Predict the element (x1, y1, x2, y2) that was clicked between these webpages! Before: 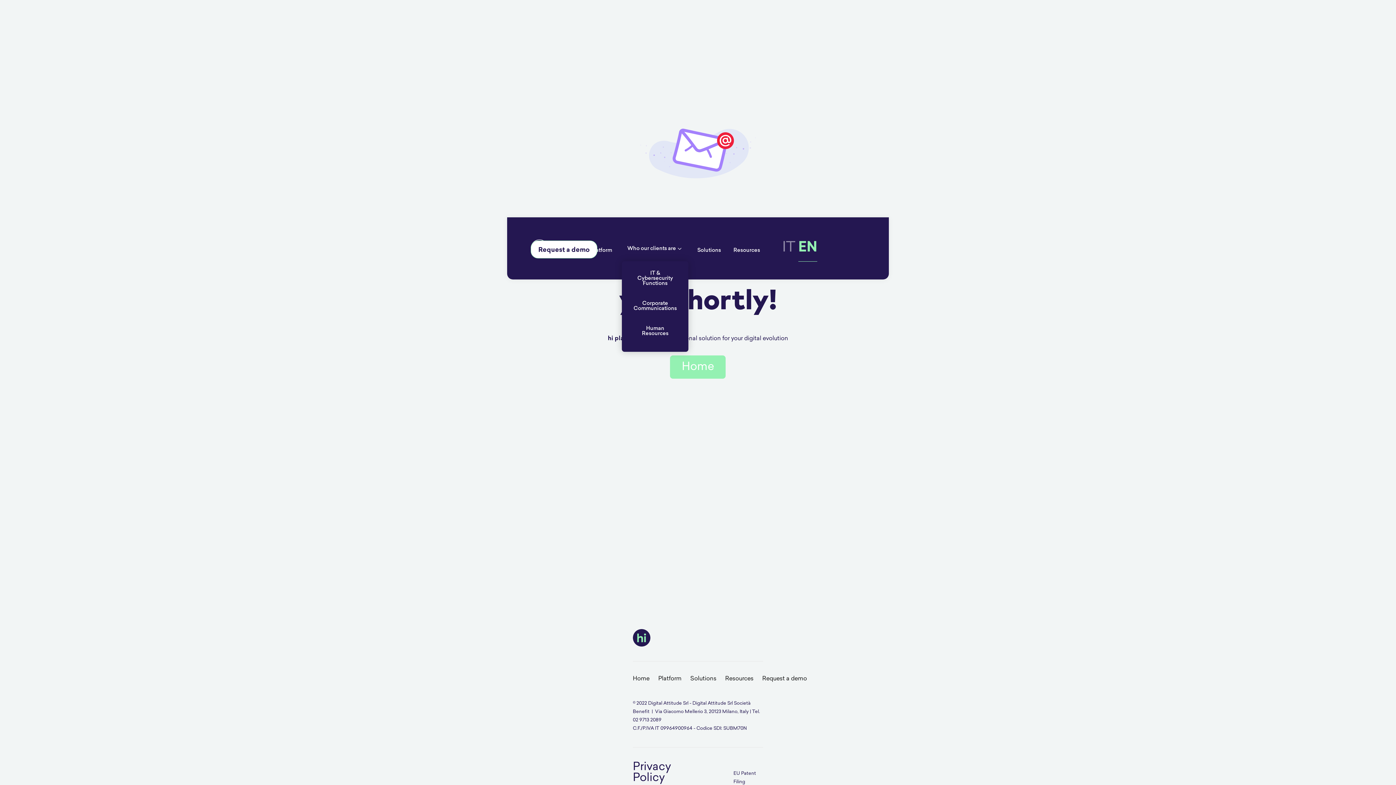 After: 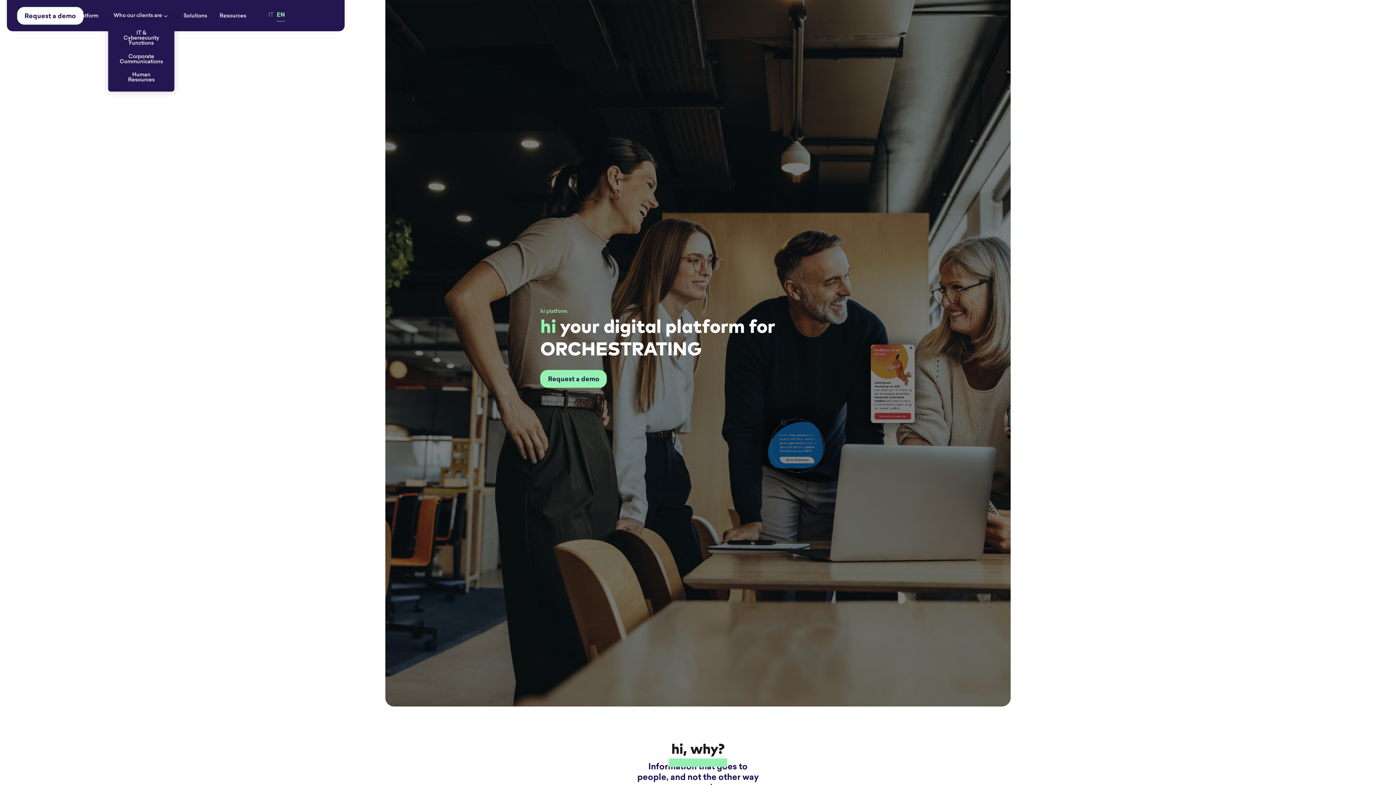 Action: bbox: (798, 235, 817, 261) label: EN